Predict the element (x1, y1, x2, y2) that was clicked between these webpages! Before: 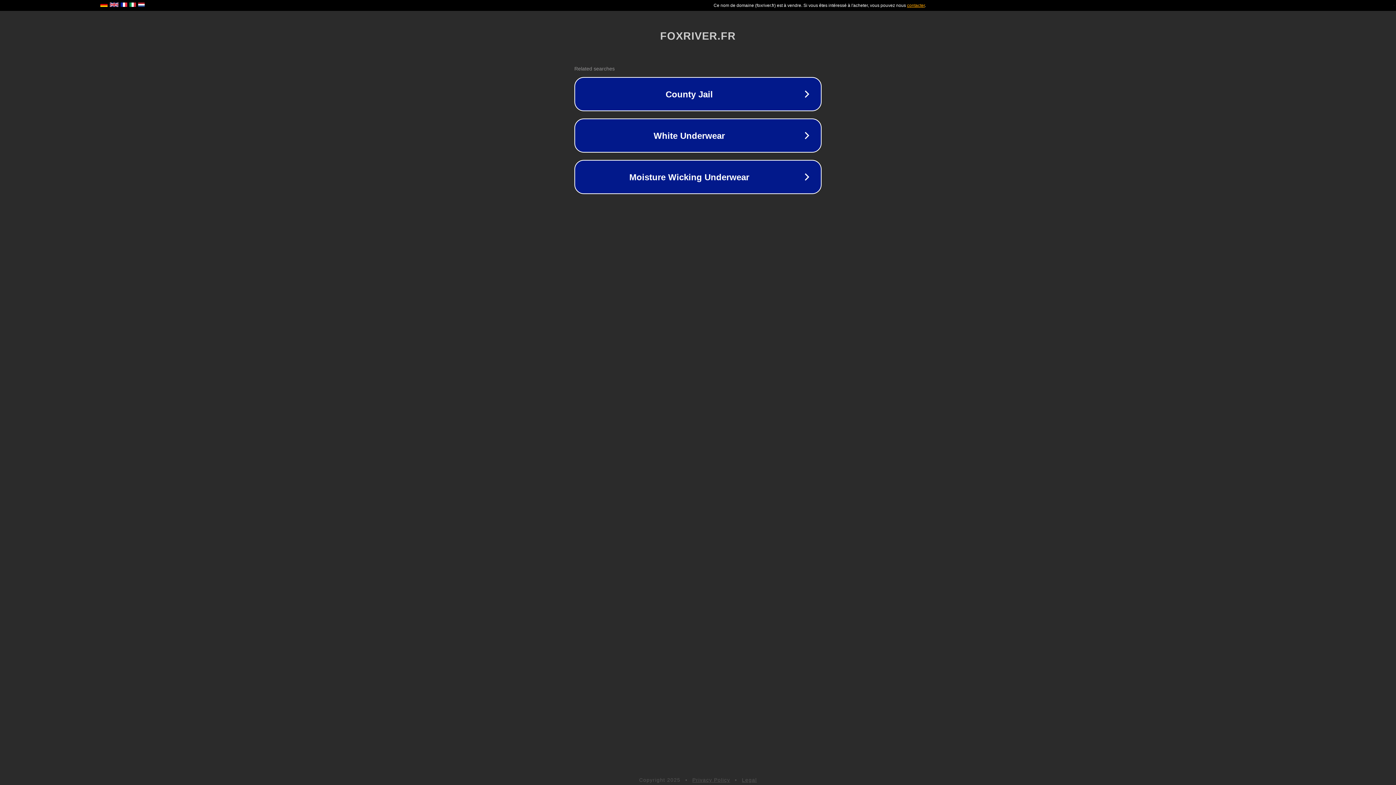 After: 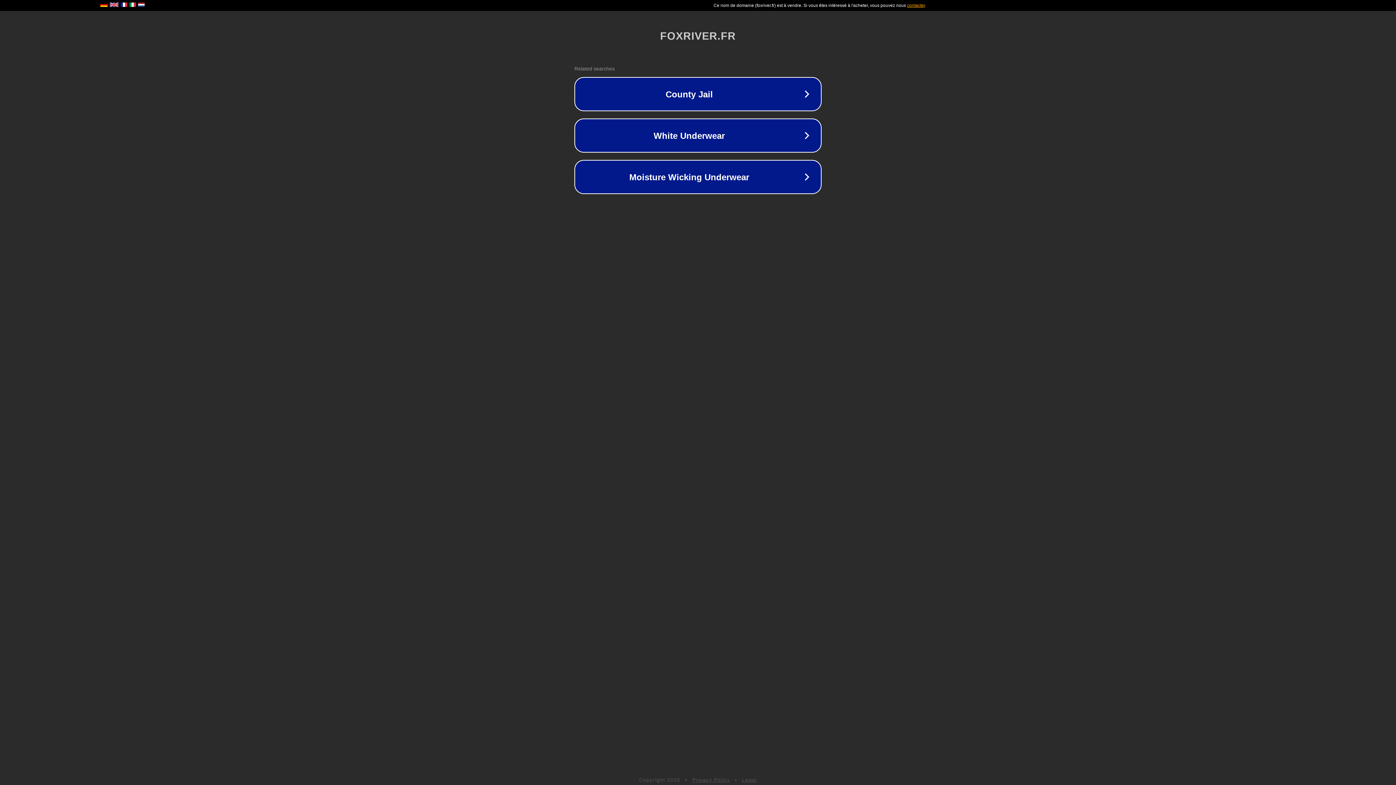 Action: bbox: (742, 777, 757, 783) label: Legal